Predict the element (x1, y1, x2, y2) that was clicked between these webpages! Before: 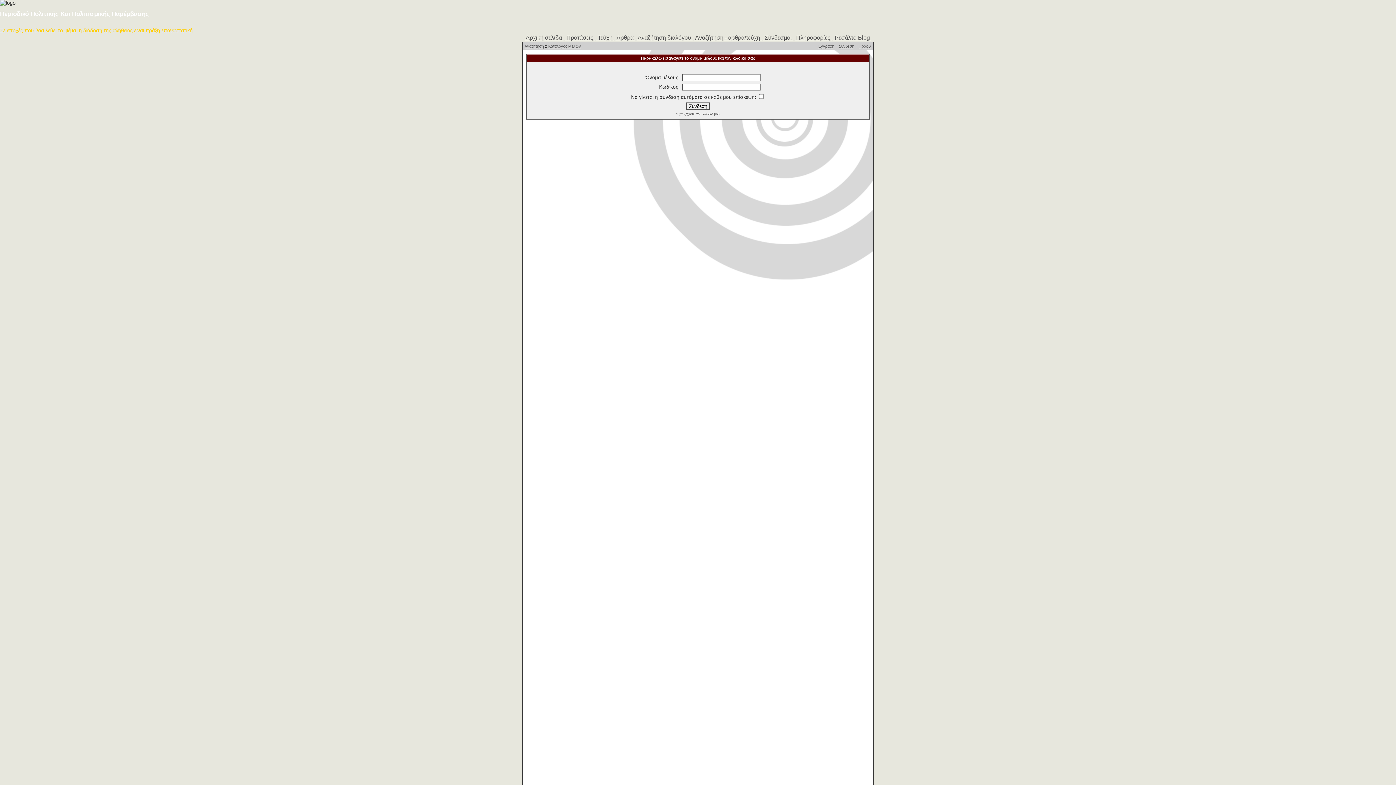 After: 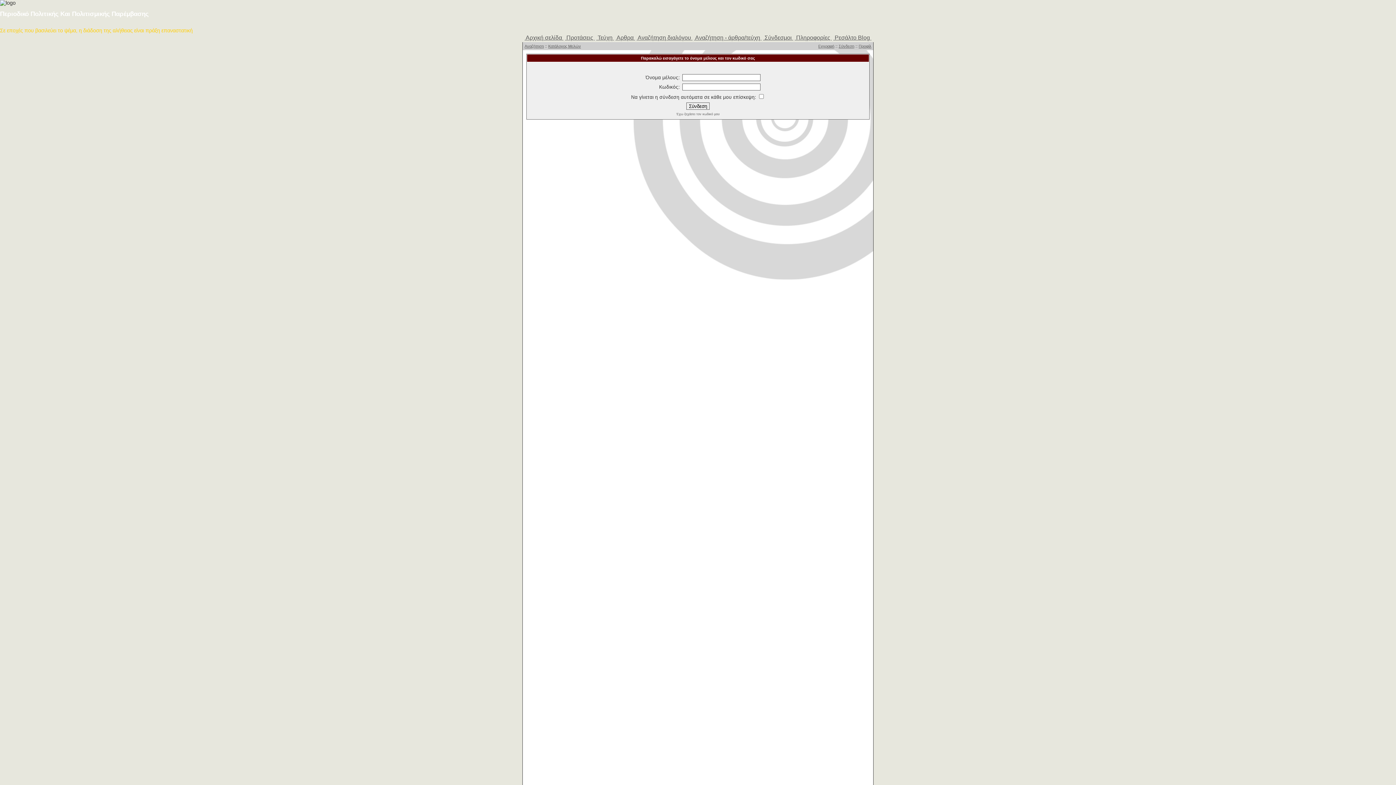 Action: bbox: (838, 44, 854, 48) label: Σύνδεση